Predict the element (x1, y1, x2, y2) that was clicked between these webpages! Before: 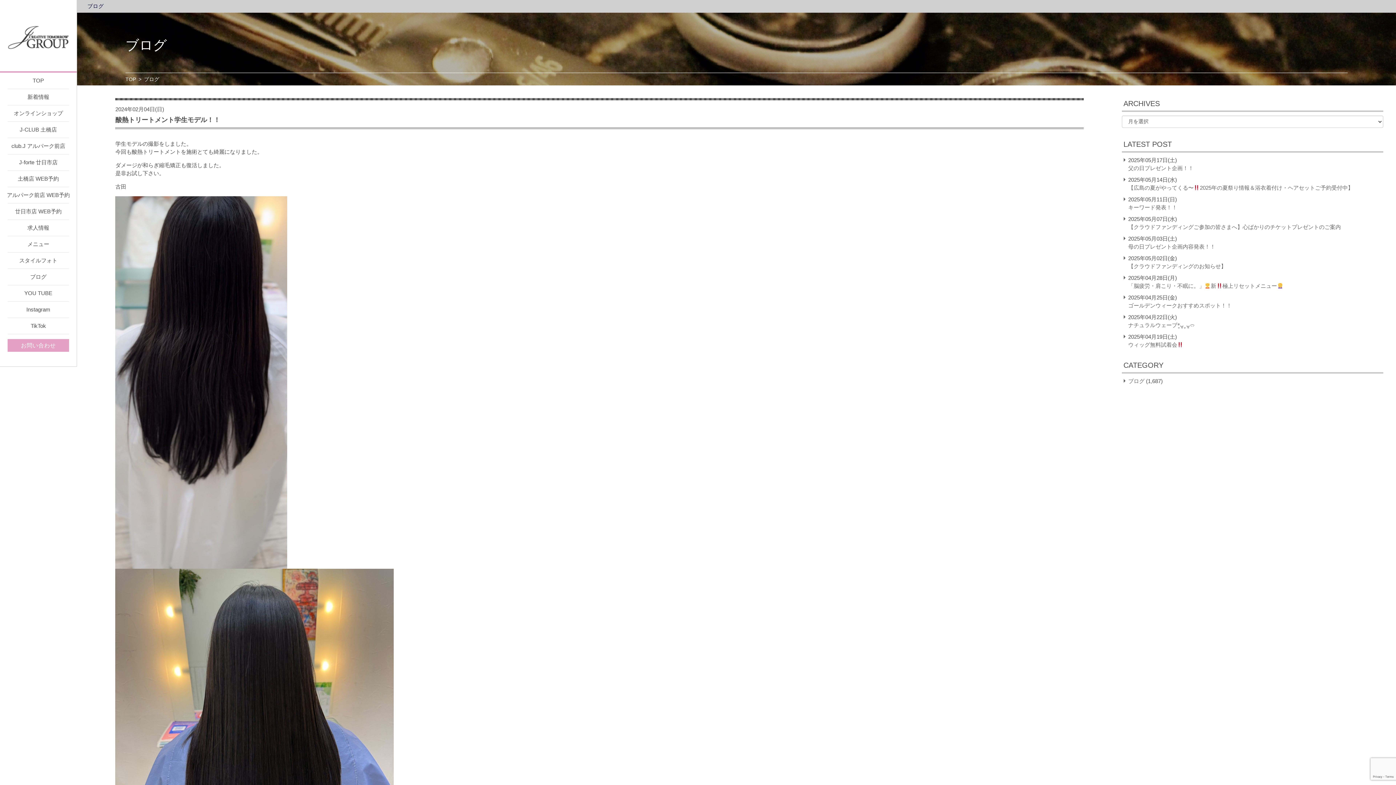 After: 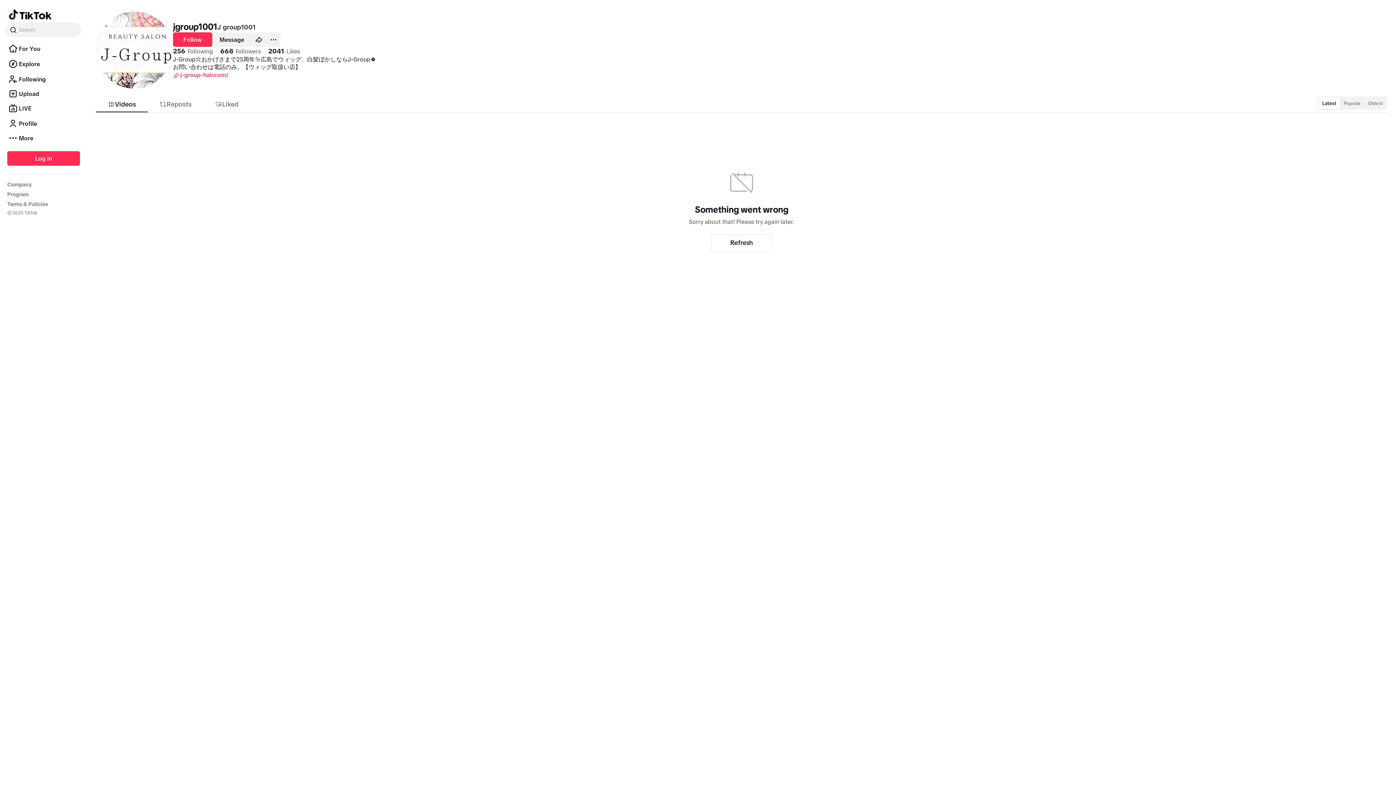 Action: bbox: (0, 318, 76, 334) label: TikTok